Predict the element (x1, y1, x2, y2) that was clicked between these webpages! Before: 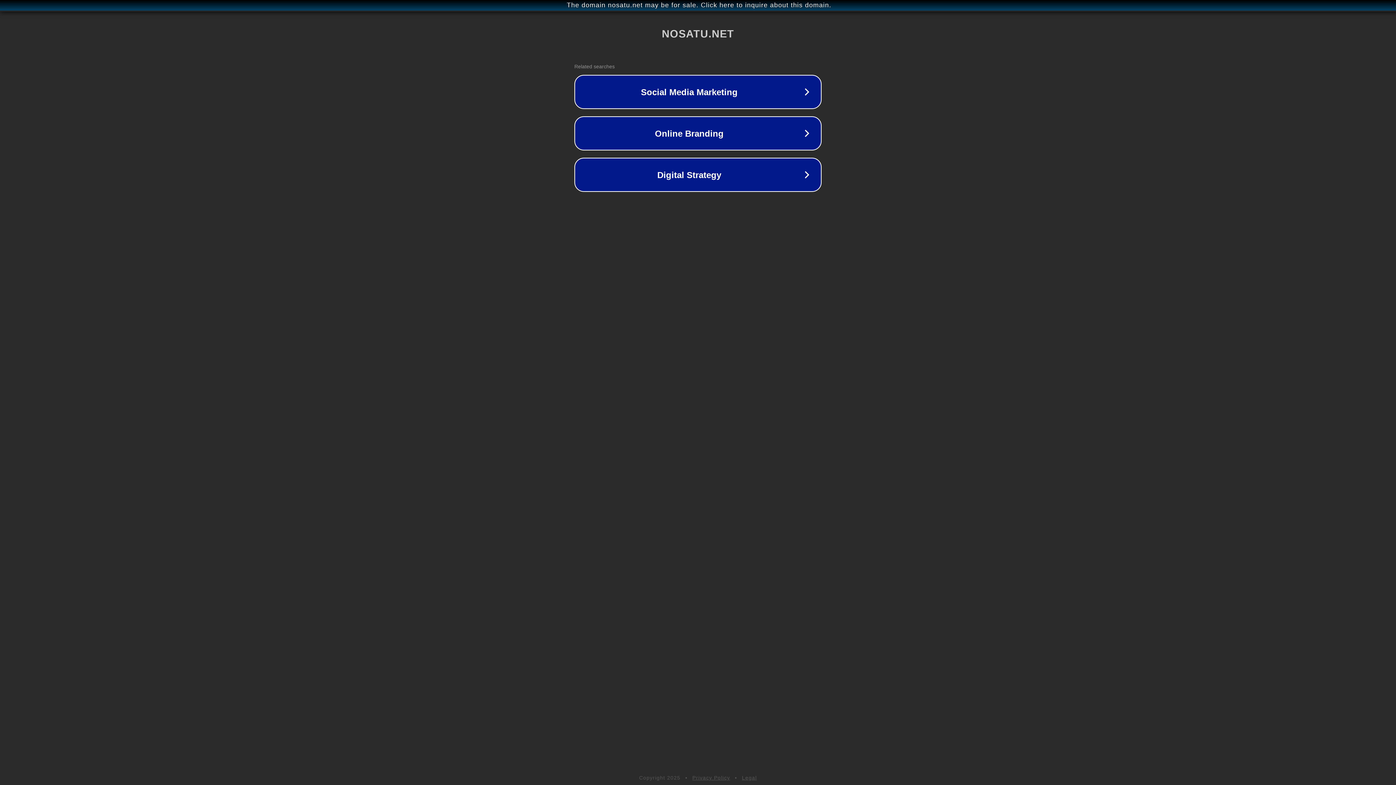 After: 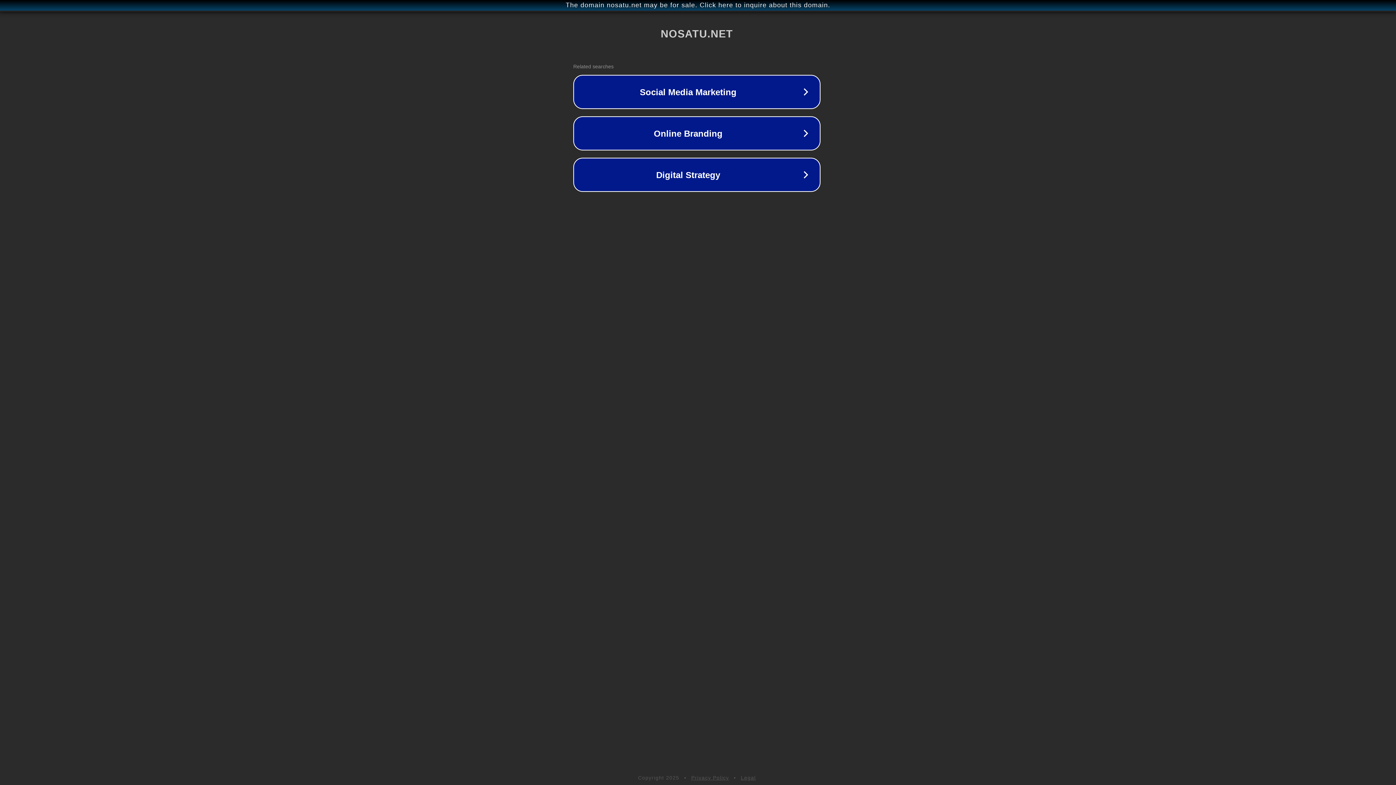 Action: bbox: (1, 1, 1397, 9) label: The domain nosatu.net may be for sale. Click here to inquire about this domain.